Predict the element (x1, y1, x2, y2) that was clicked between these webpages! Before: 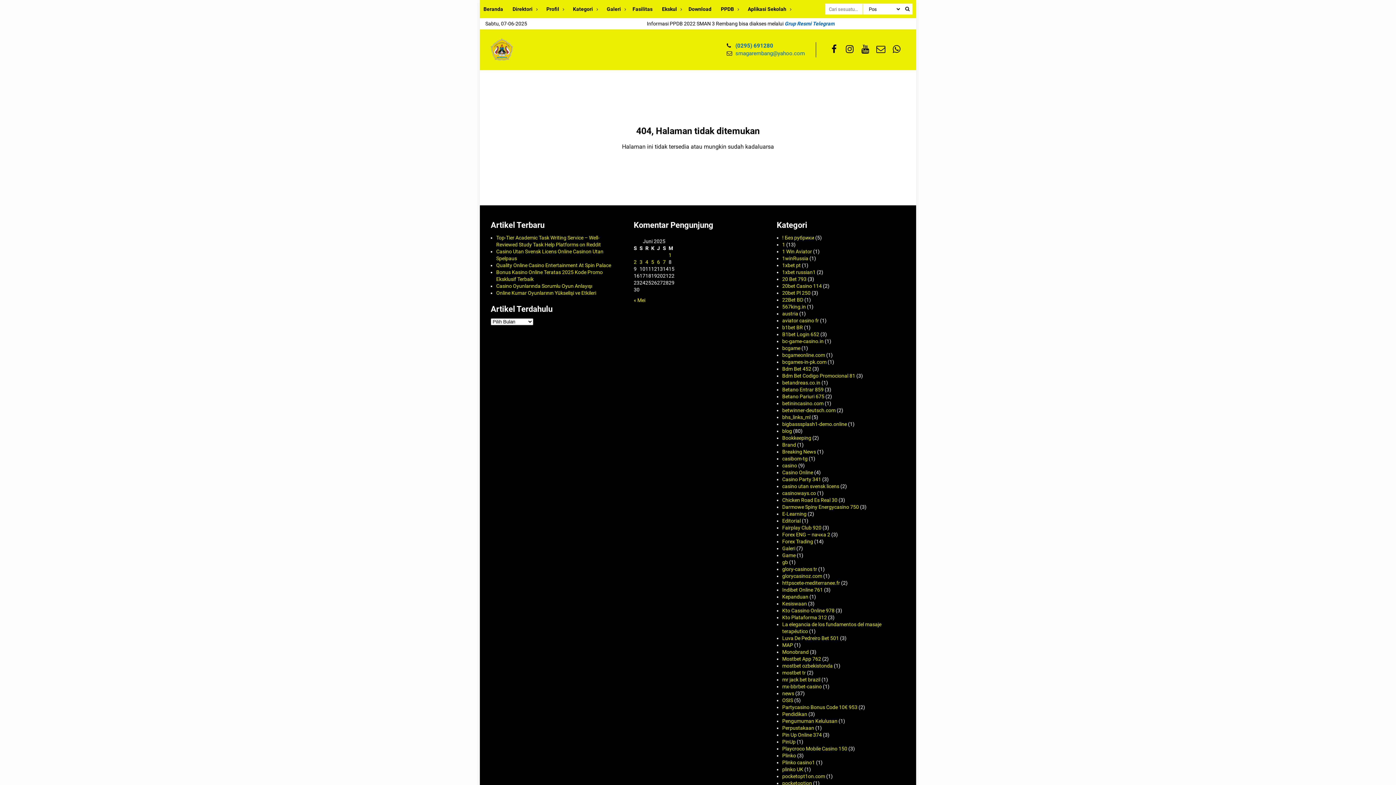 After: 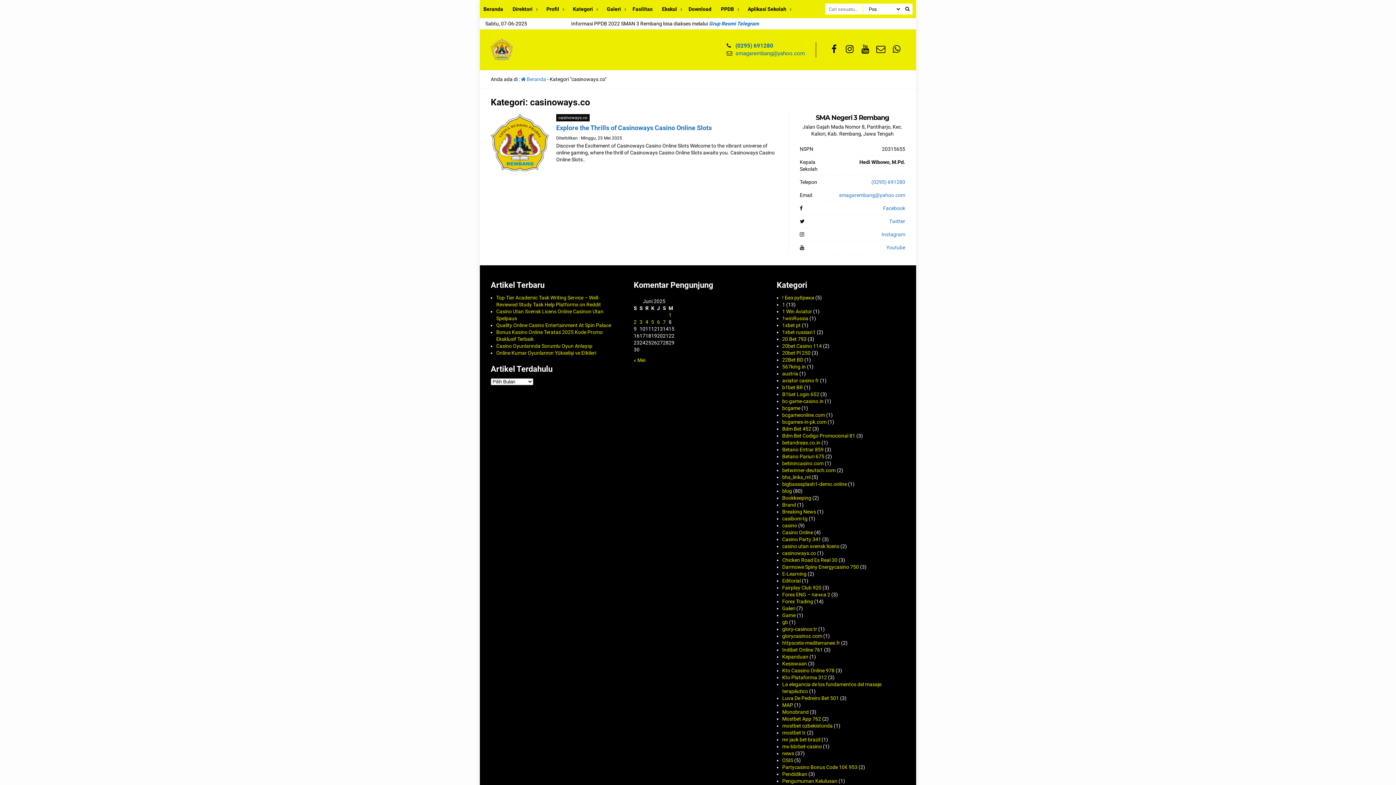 Action: bbox: (782, 490, 816, 496) label: casinoways.co